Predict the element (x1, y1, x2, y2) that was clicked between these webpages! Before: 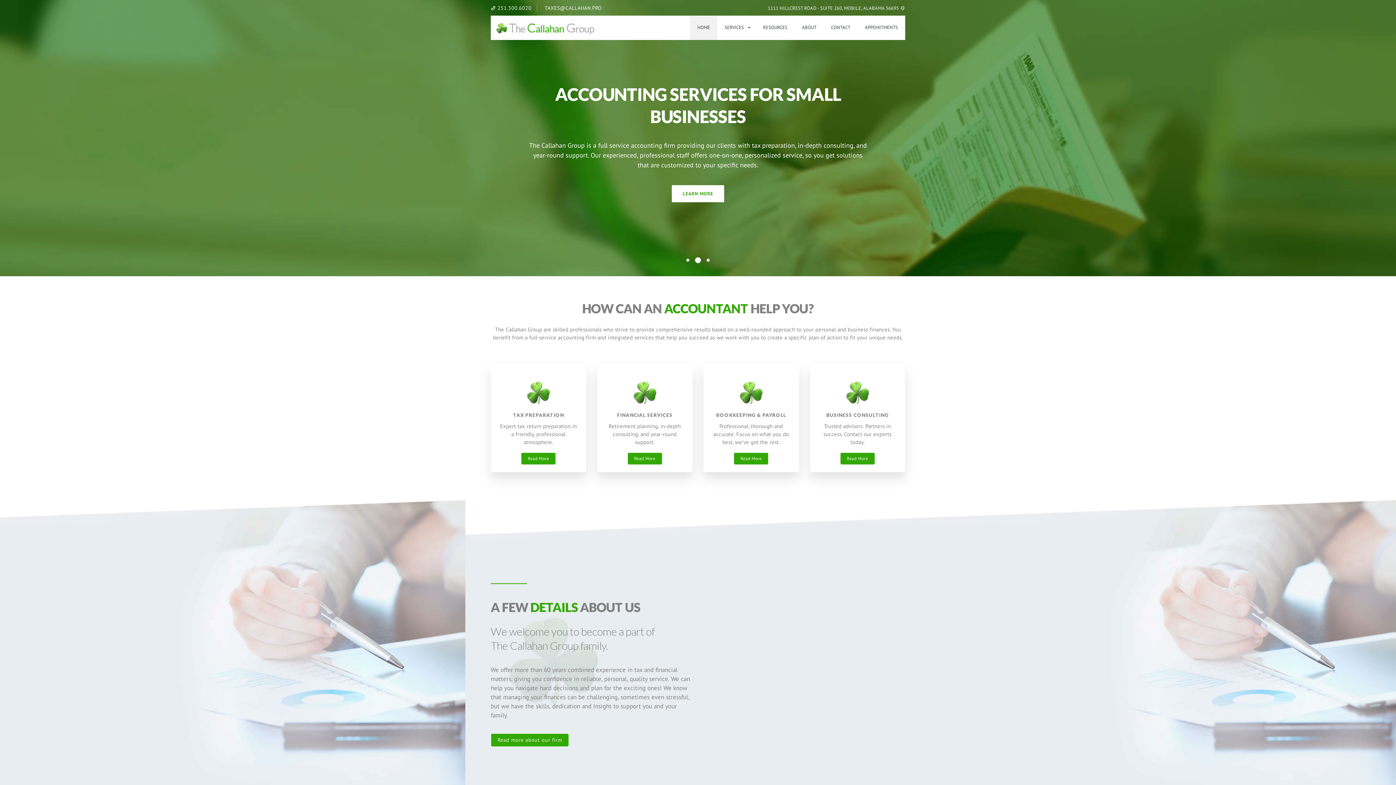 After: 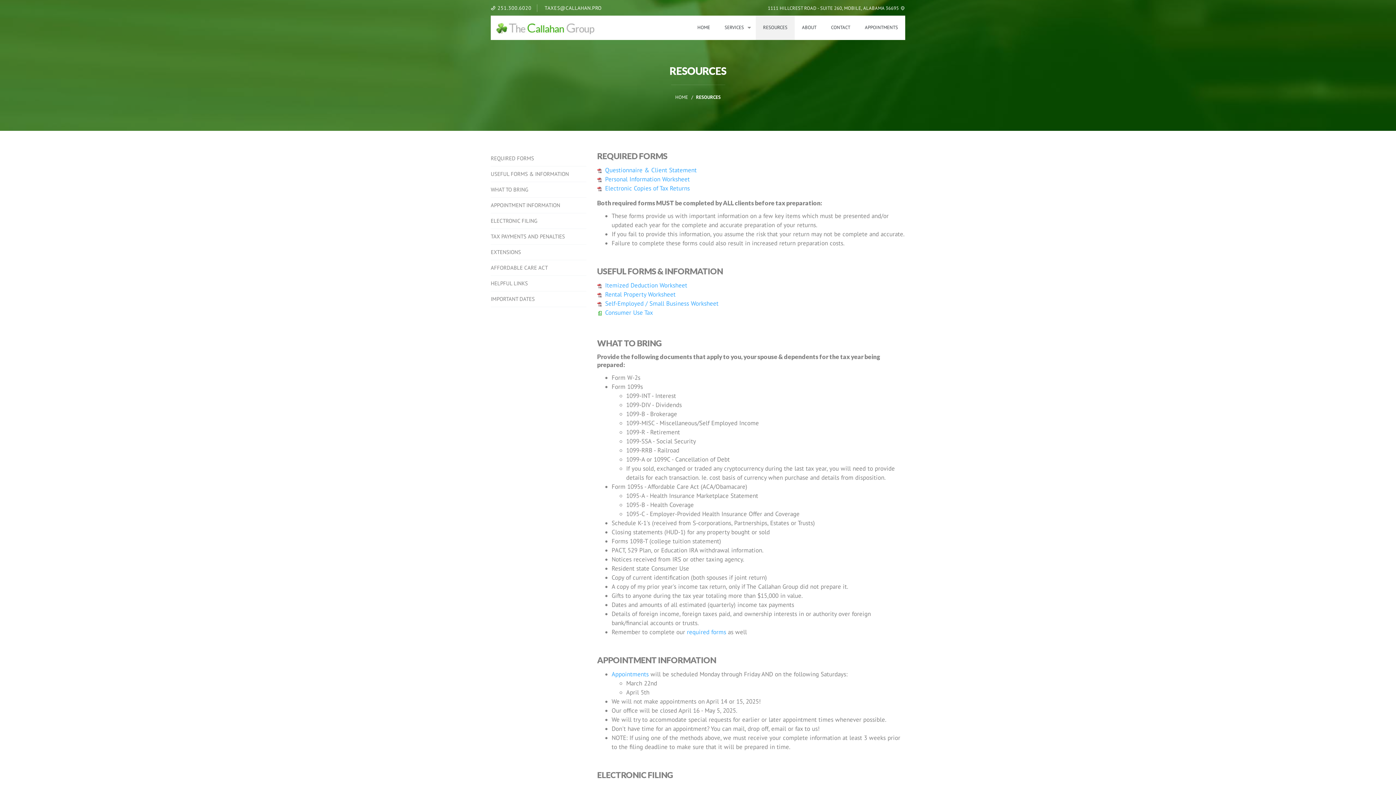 Action: label: RESOURCES bbox: (756, 15, 794, 40)